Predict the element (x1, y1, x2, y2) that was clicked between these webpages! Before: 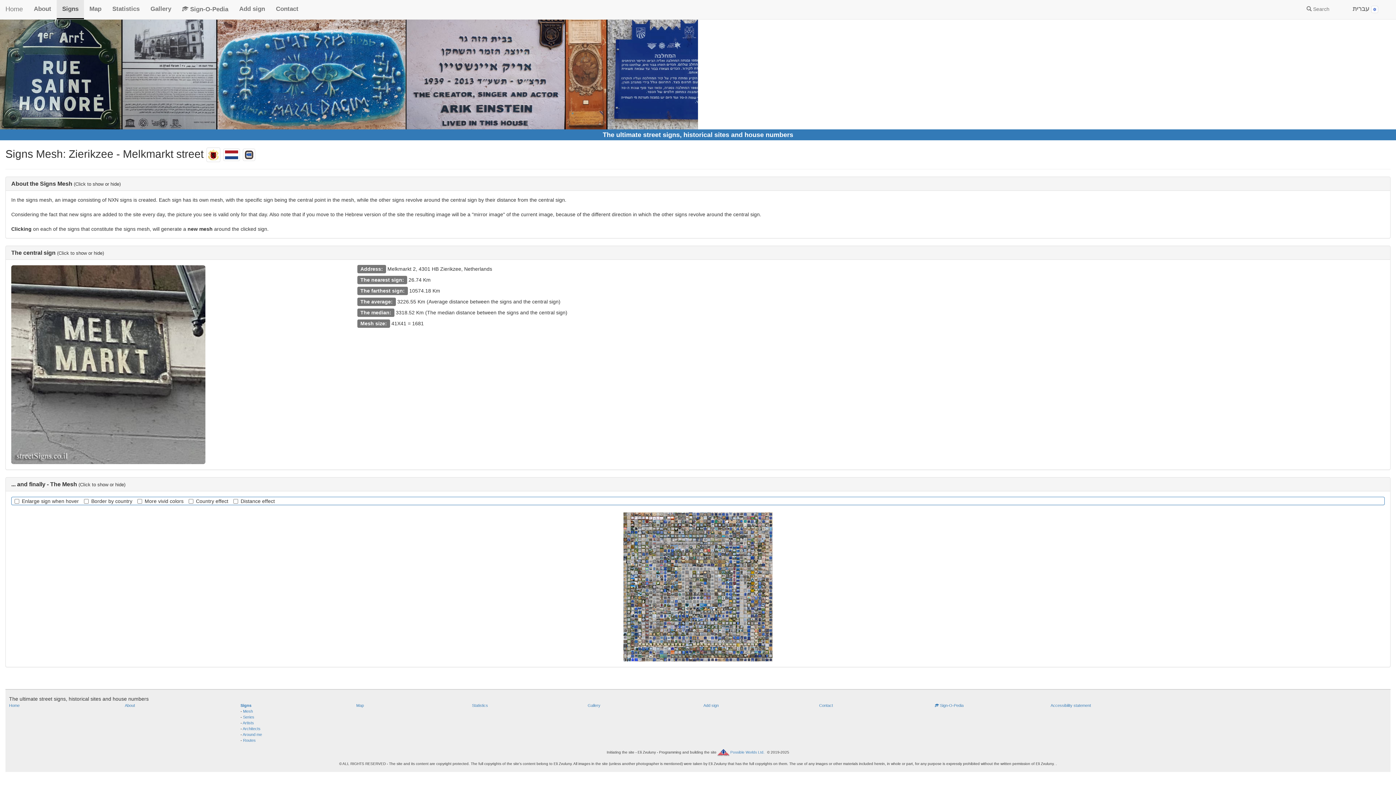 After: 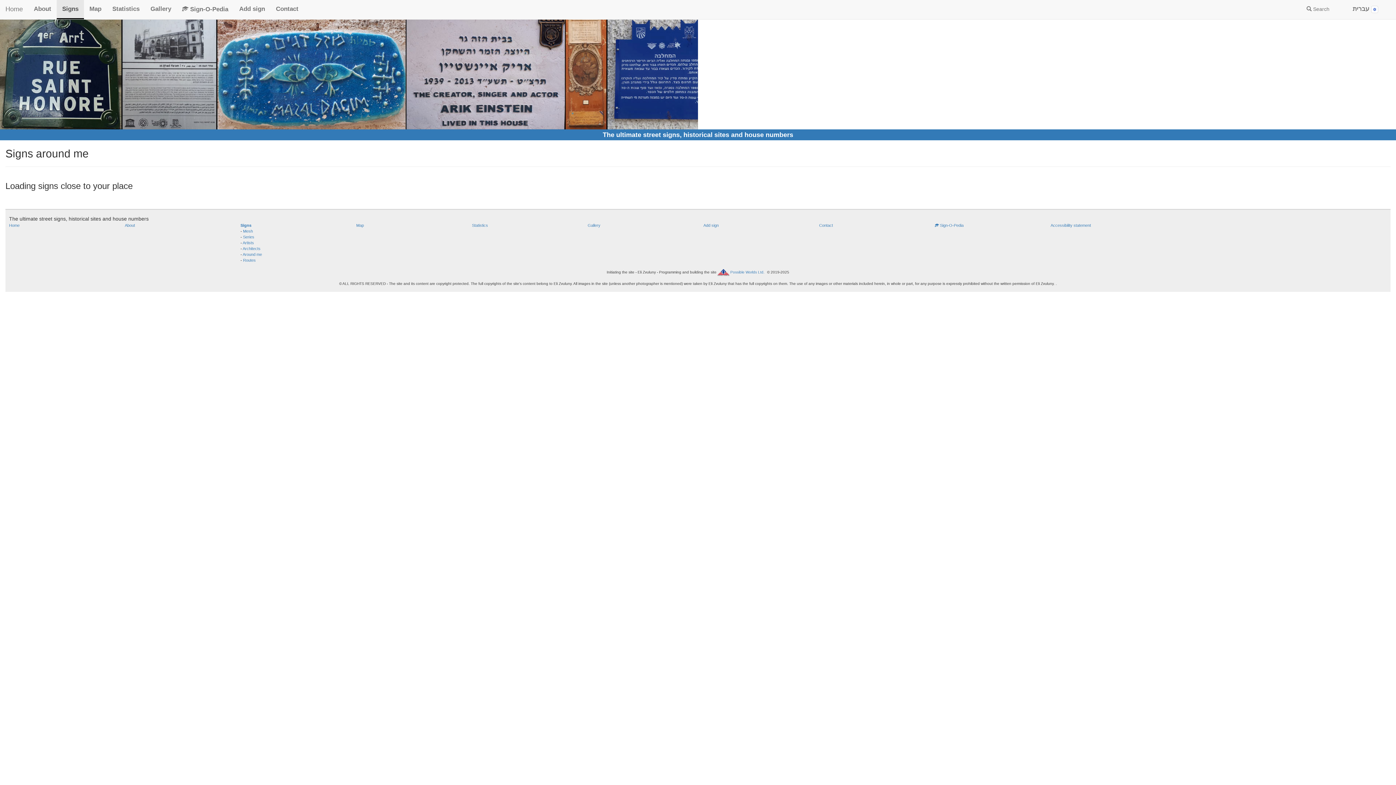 Action: bbox: (242, 732, 262, 737) label: Around me